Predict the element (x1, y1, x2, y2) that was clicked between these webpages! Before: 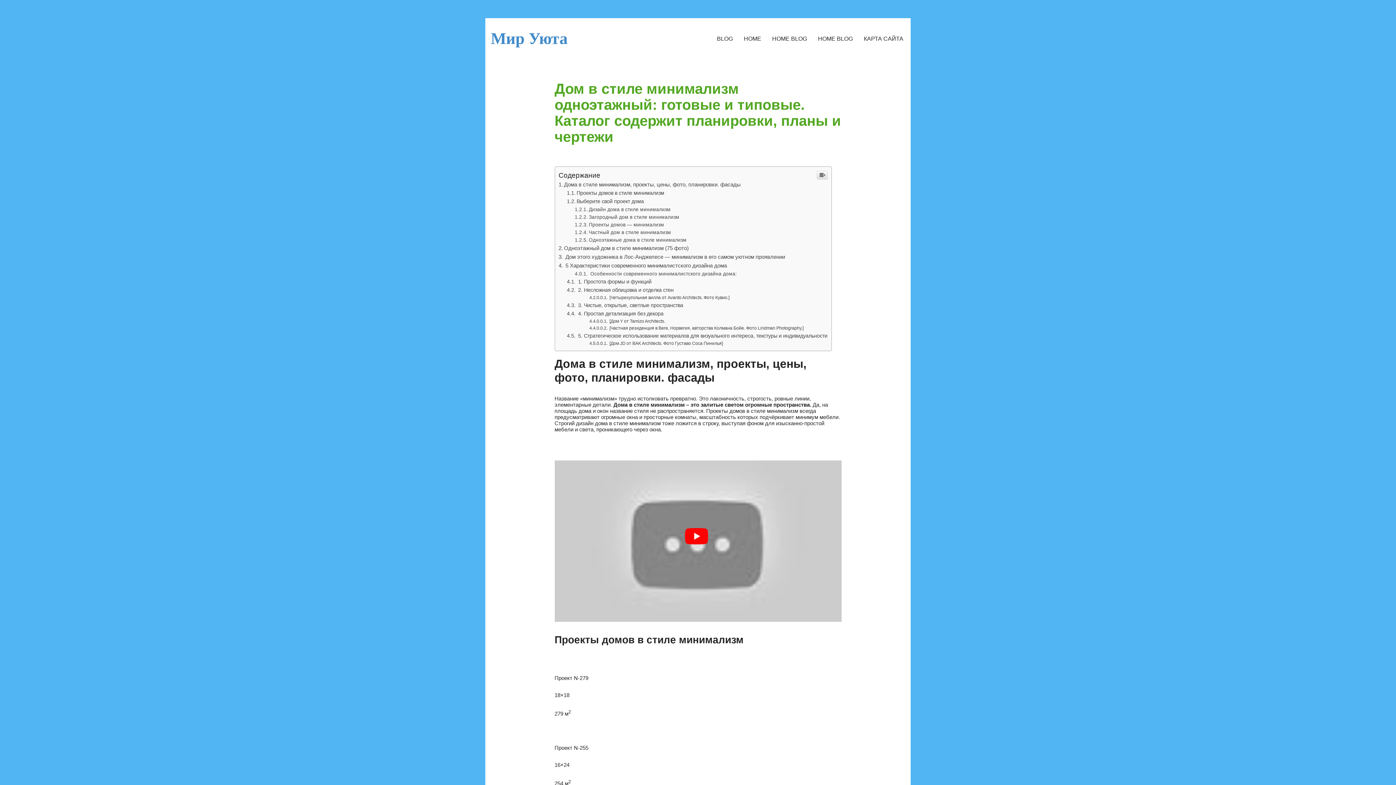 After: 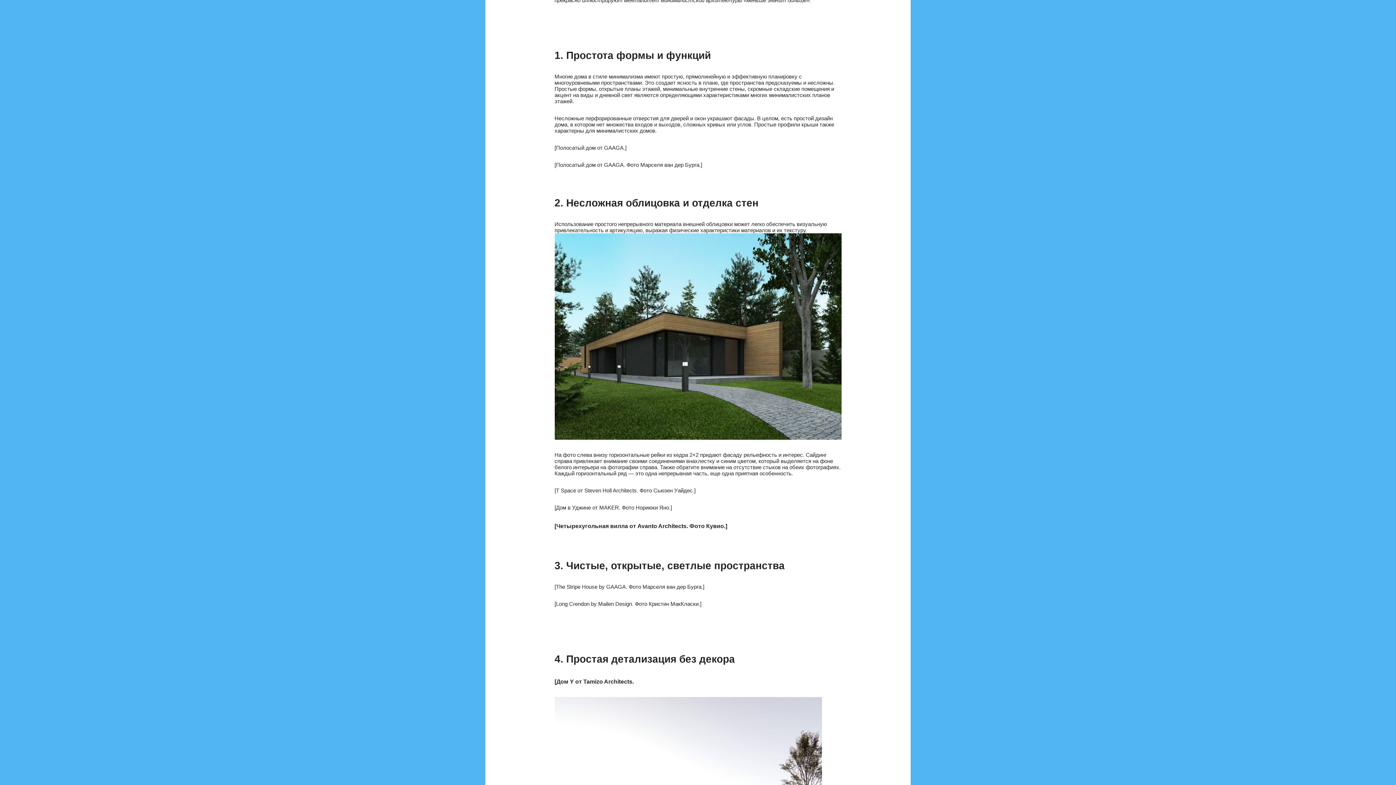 Action: bbox: (567, 278, 651, 284) label:  1. Простота формы и функций